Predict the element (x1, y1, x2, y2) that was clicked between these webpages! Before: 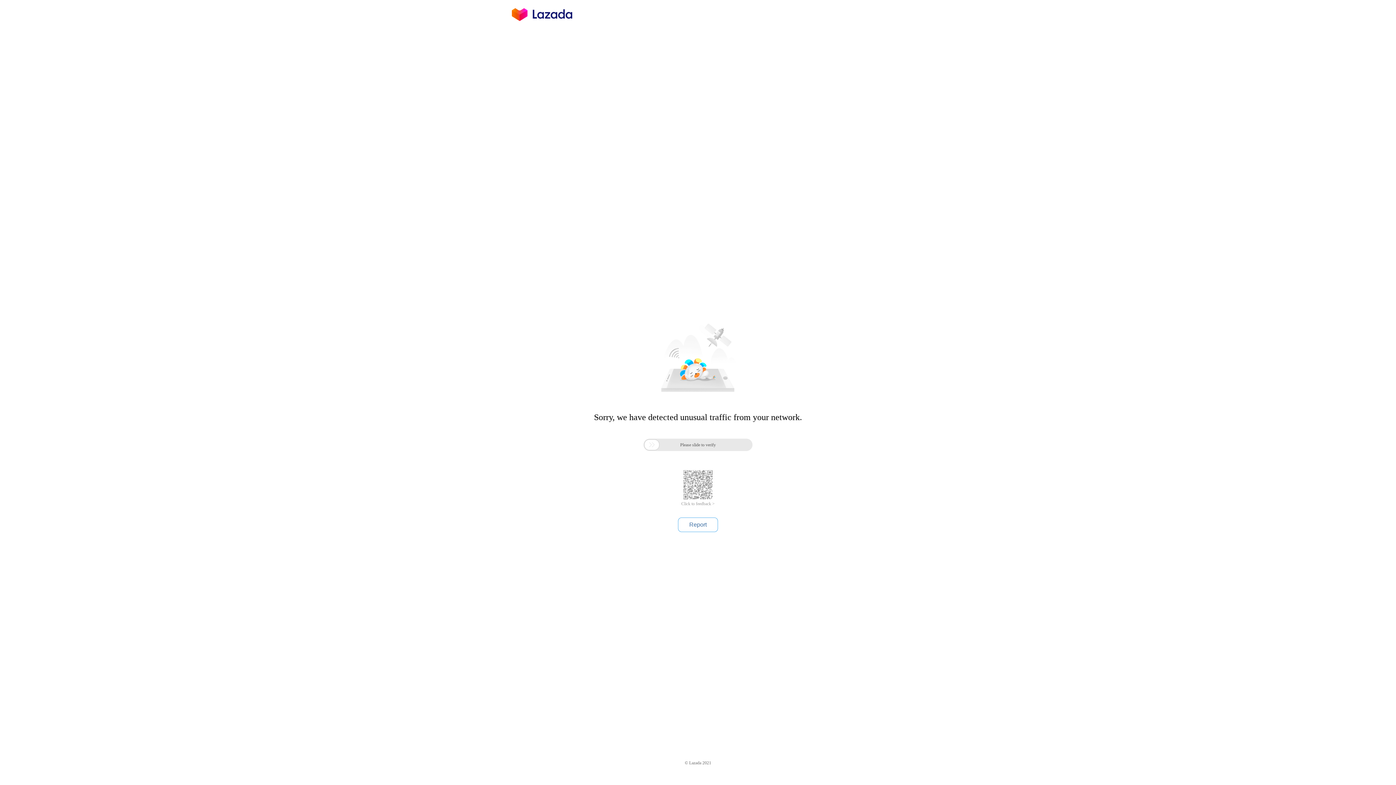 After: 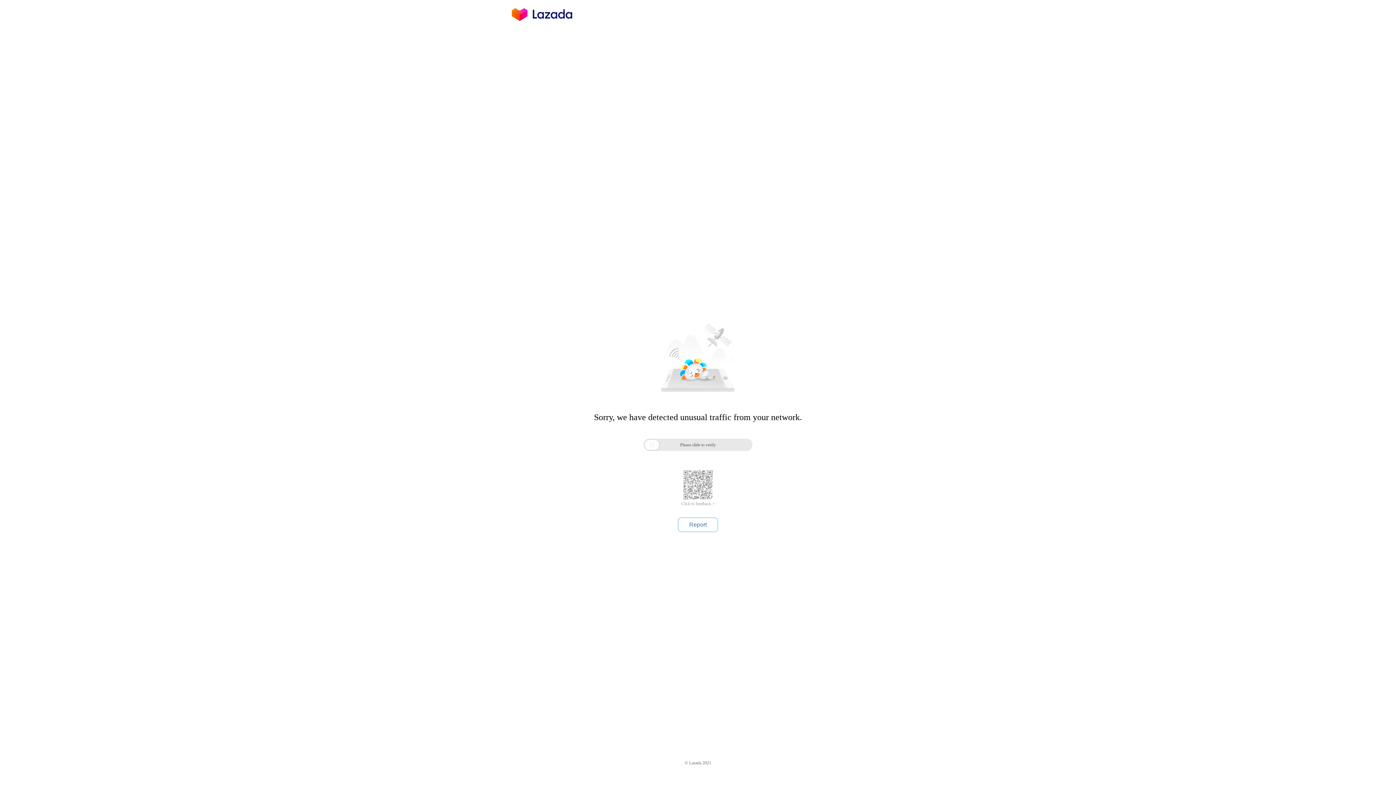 Action: label: Click to feedback > bbox: (681, 501, 714, 506)